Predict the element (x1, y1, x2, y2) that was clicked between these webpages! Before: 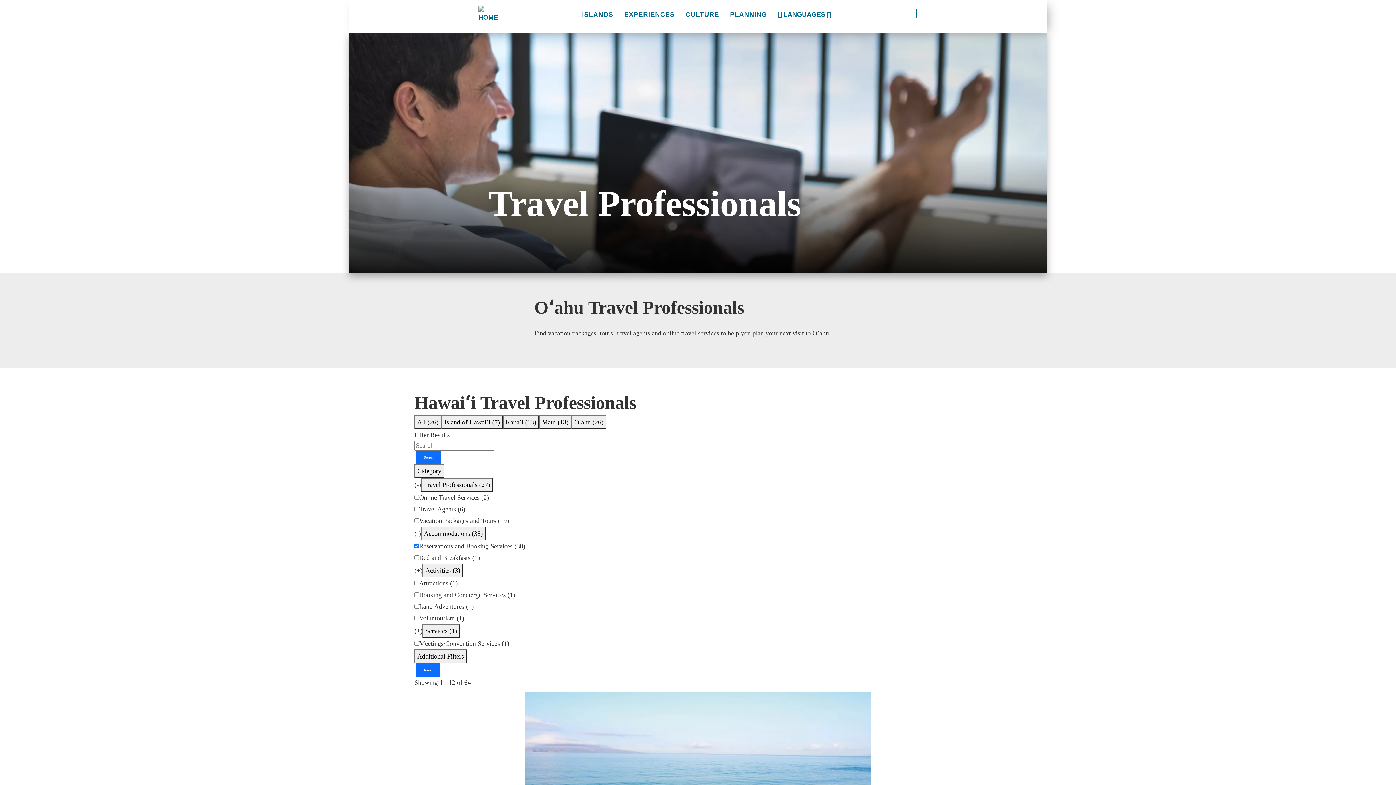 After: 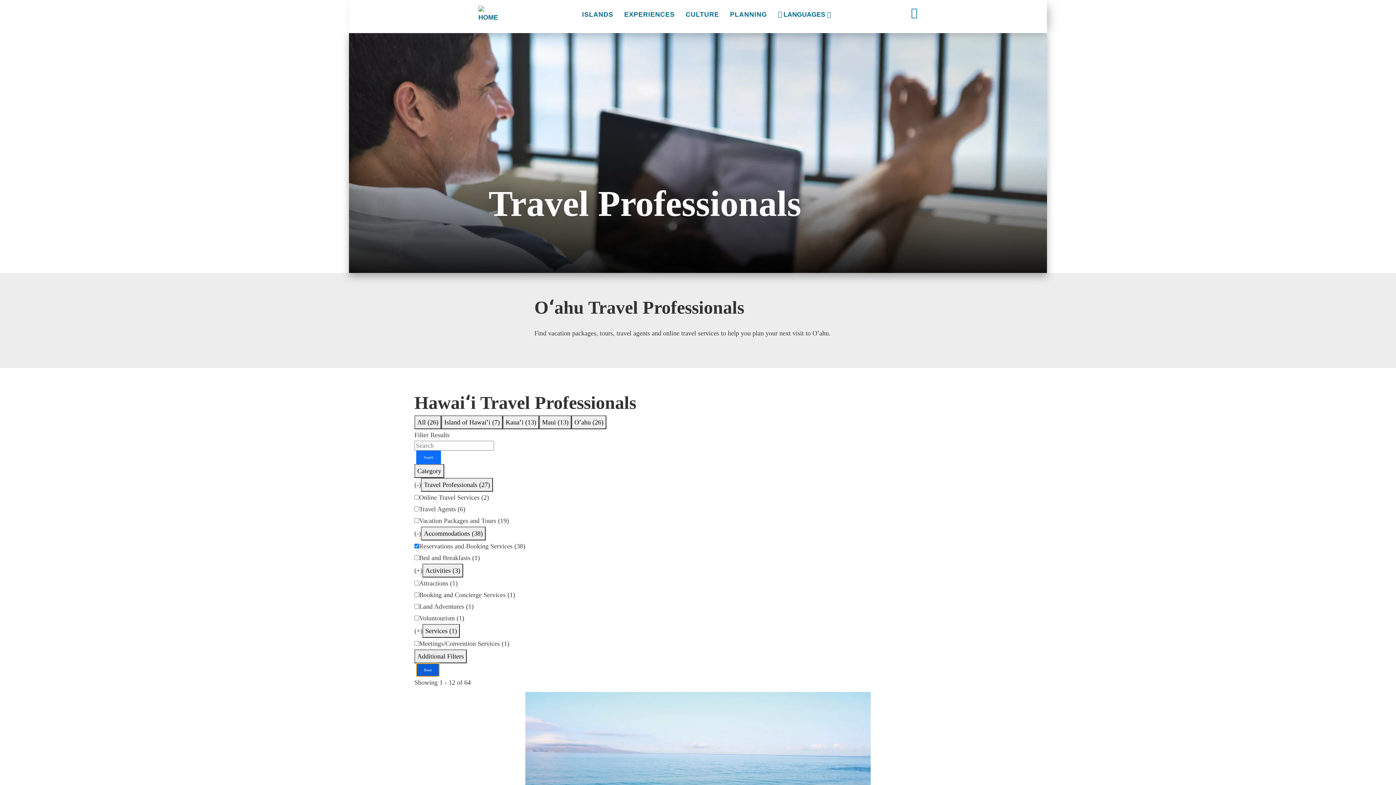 Action: bbox: (416, 663, 439, 677) label: Reset